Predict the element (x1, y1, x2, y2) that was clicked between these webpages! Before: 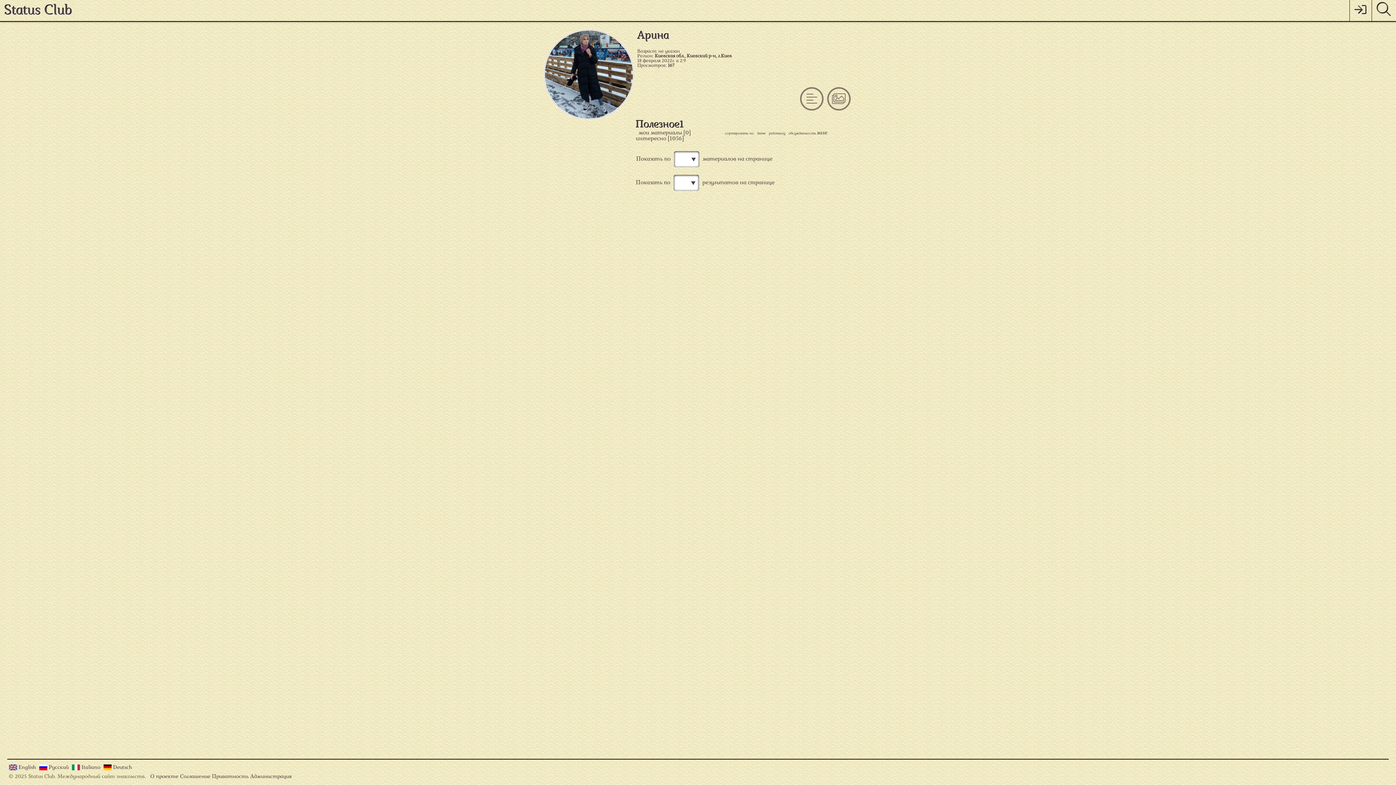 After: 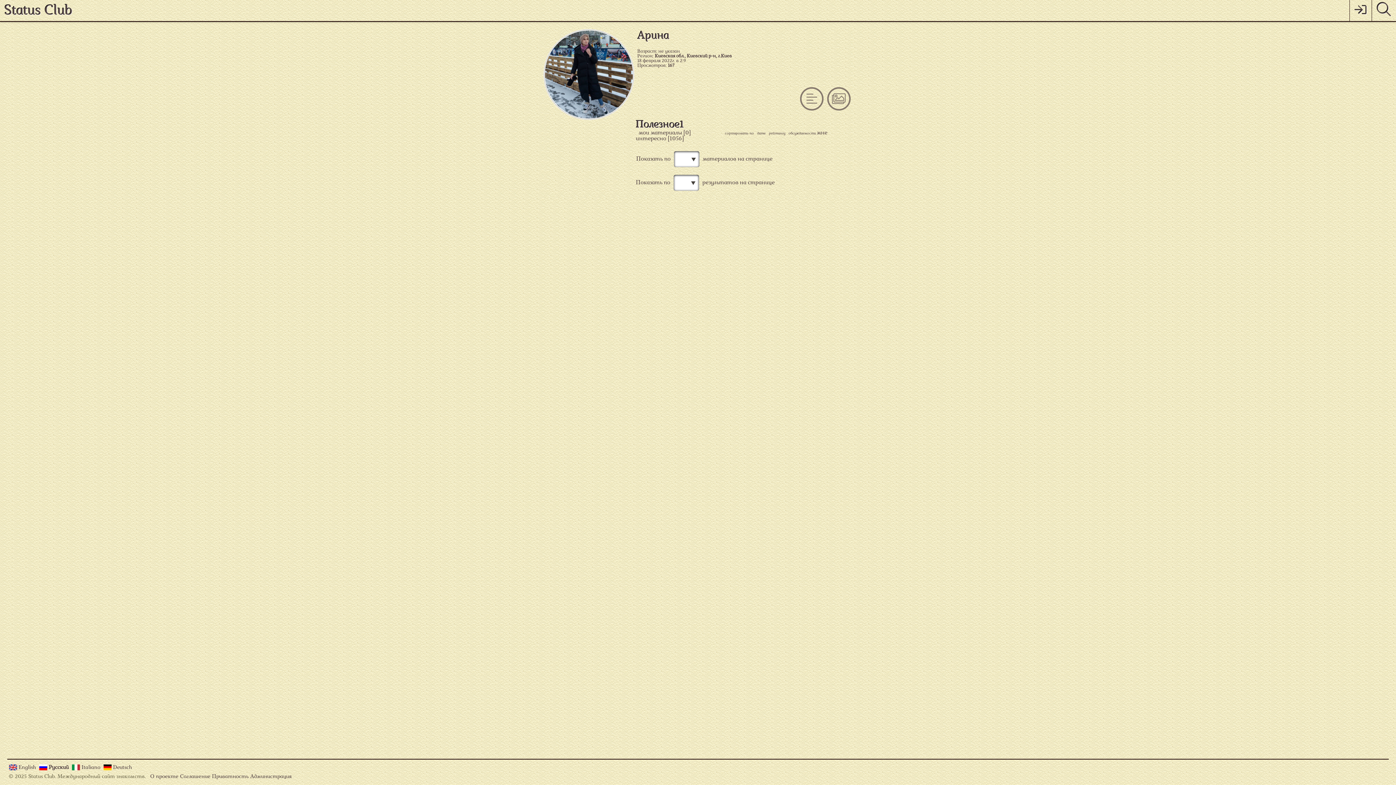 Action: bbox: (38, 764, 70, 770) label: Русский 